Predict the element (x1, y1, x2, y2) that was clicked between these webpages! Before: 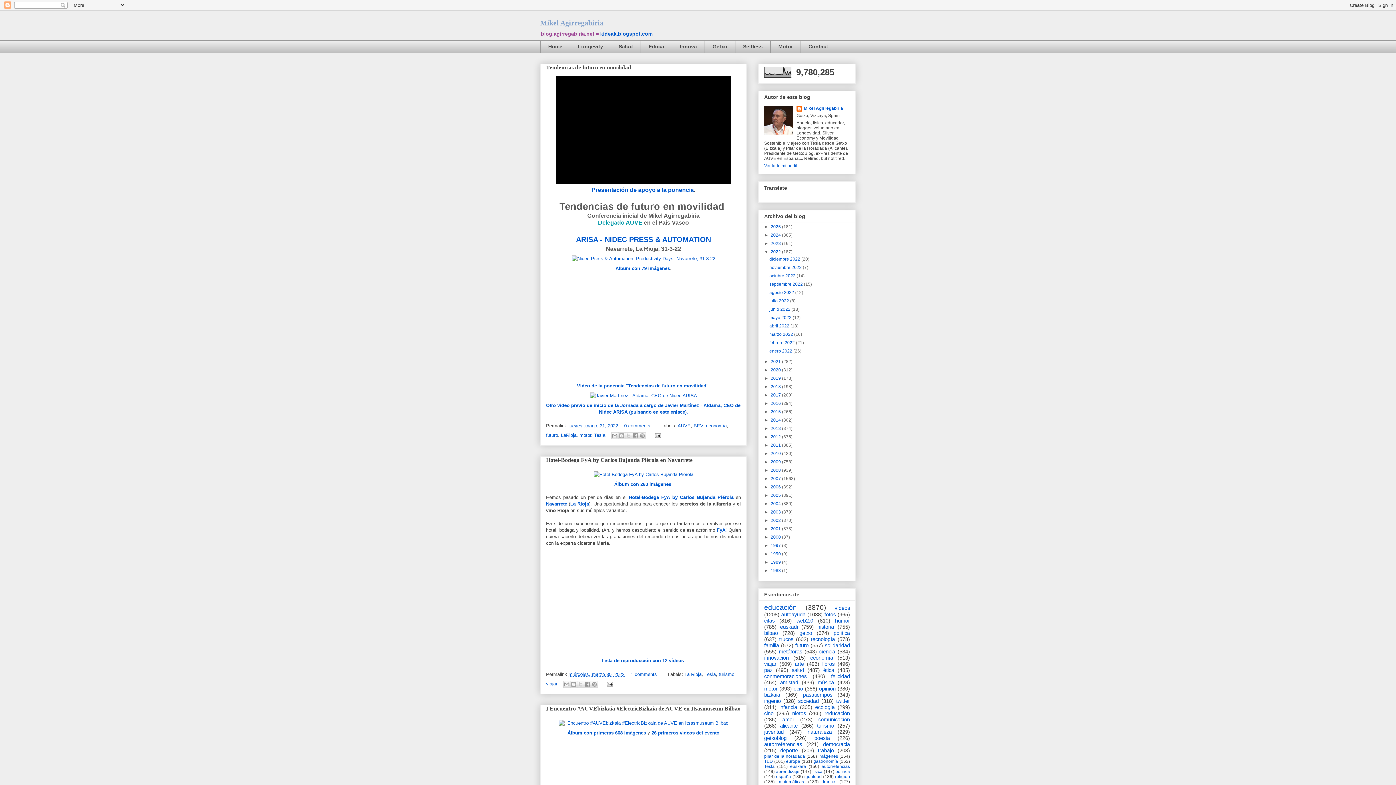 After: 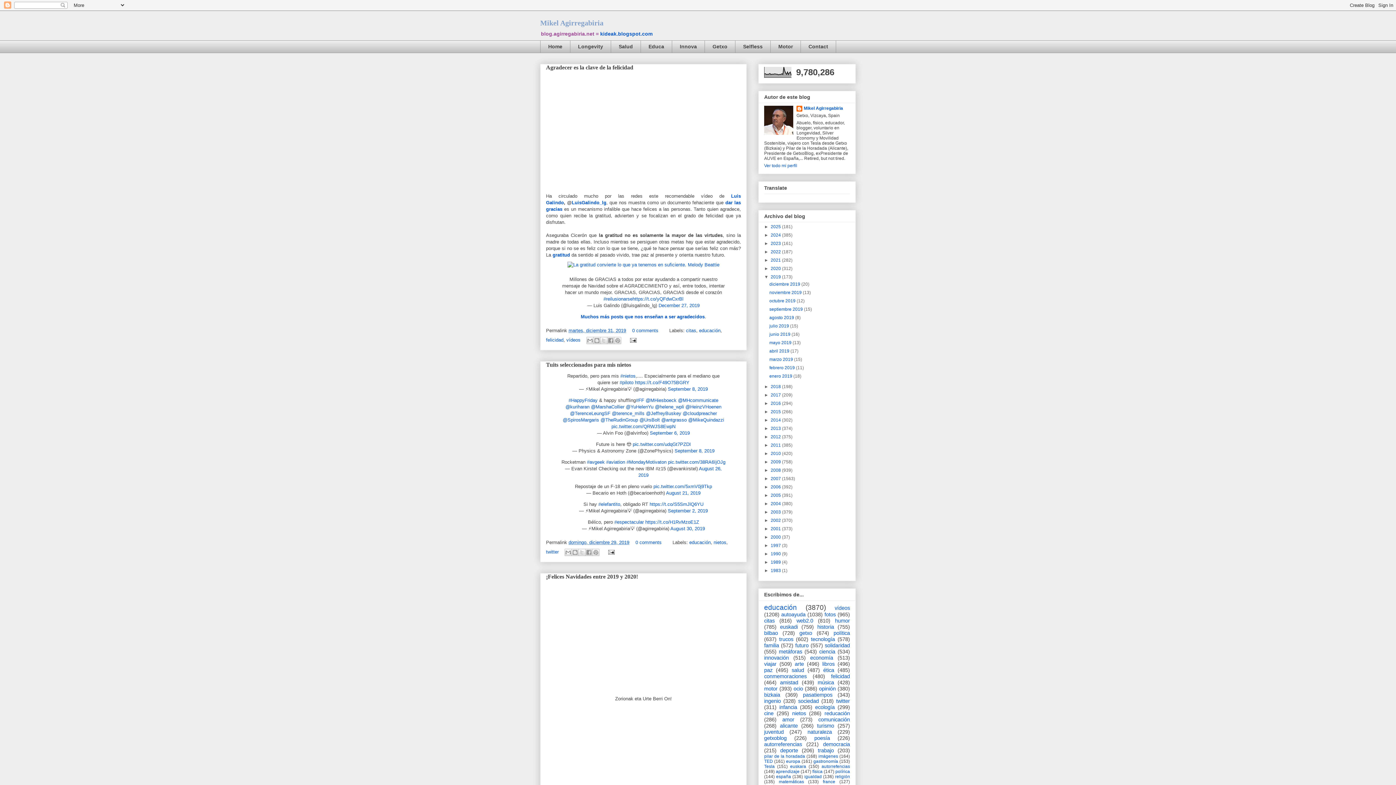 Action: label: 2019  bbox: (770, 375, 782, 381)